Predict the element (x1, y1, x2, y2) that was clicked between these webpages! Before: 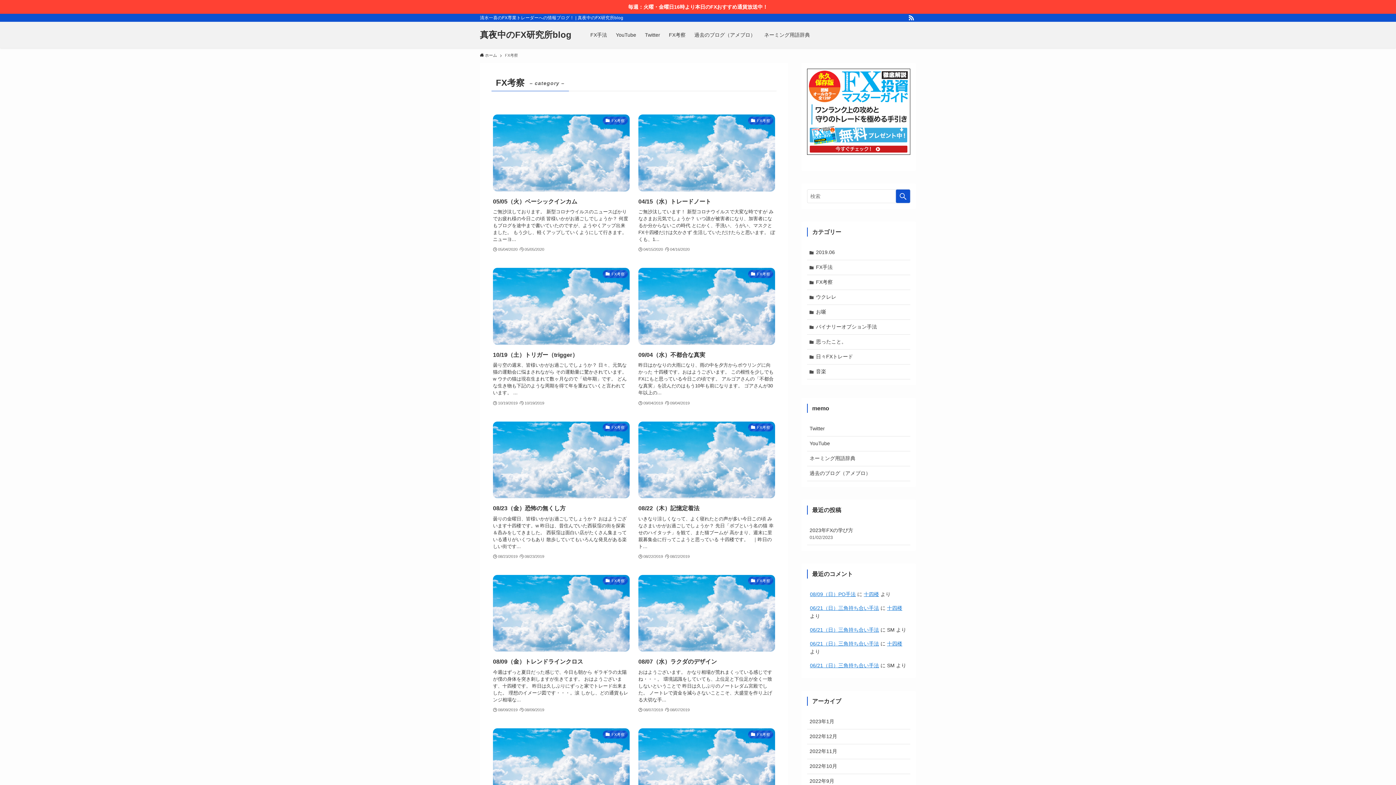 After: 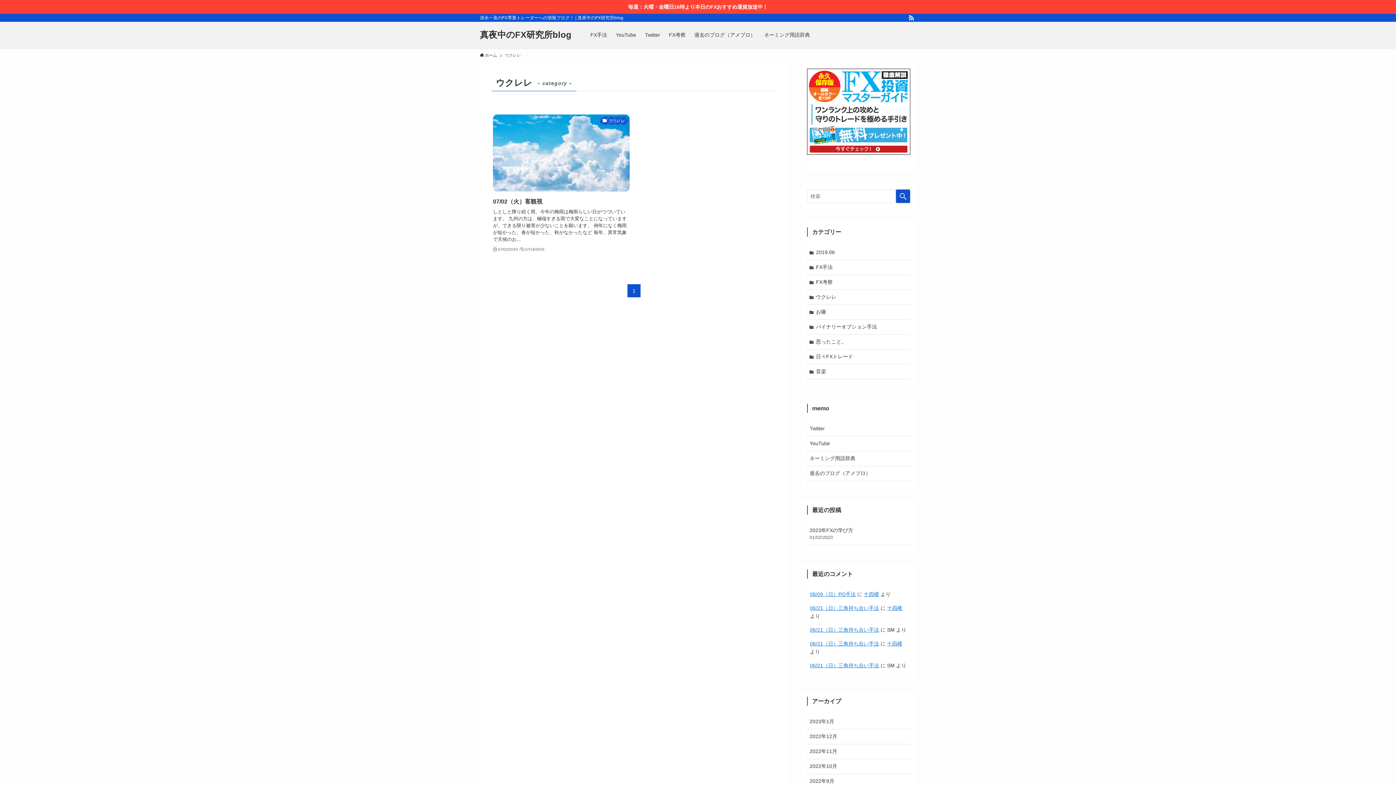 Action: bbox: (807, 290, 910, 304) label: ウクレレ